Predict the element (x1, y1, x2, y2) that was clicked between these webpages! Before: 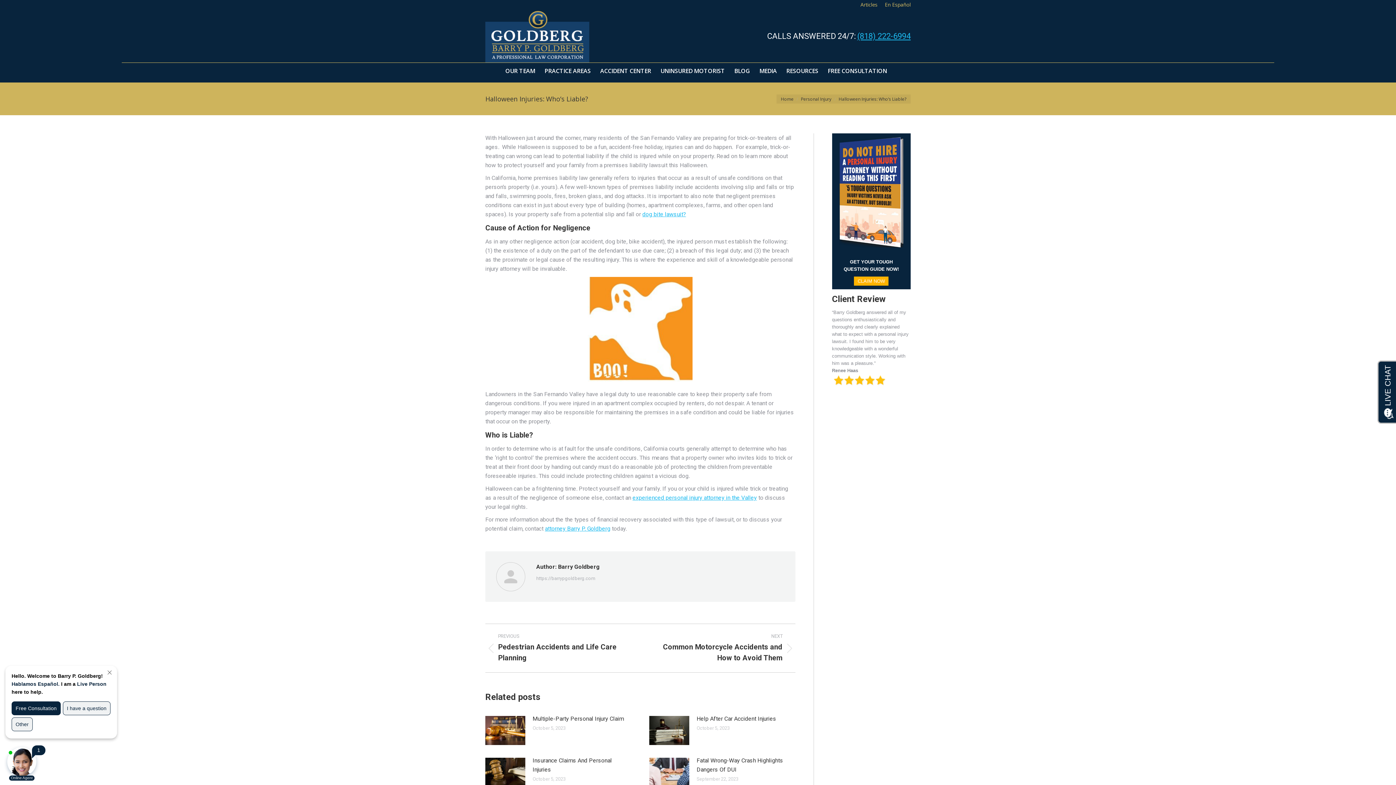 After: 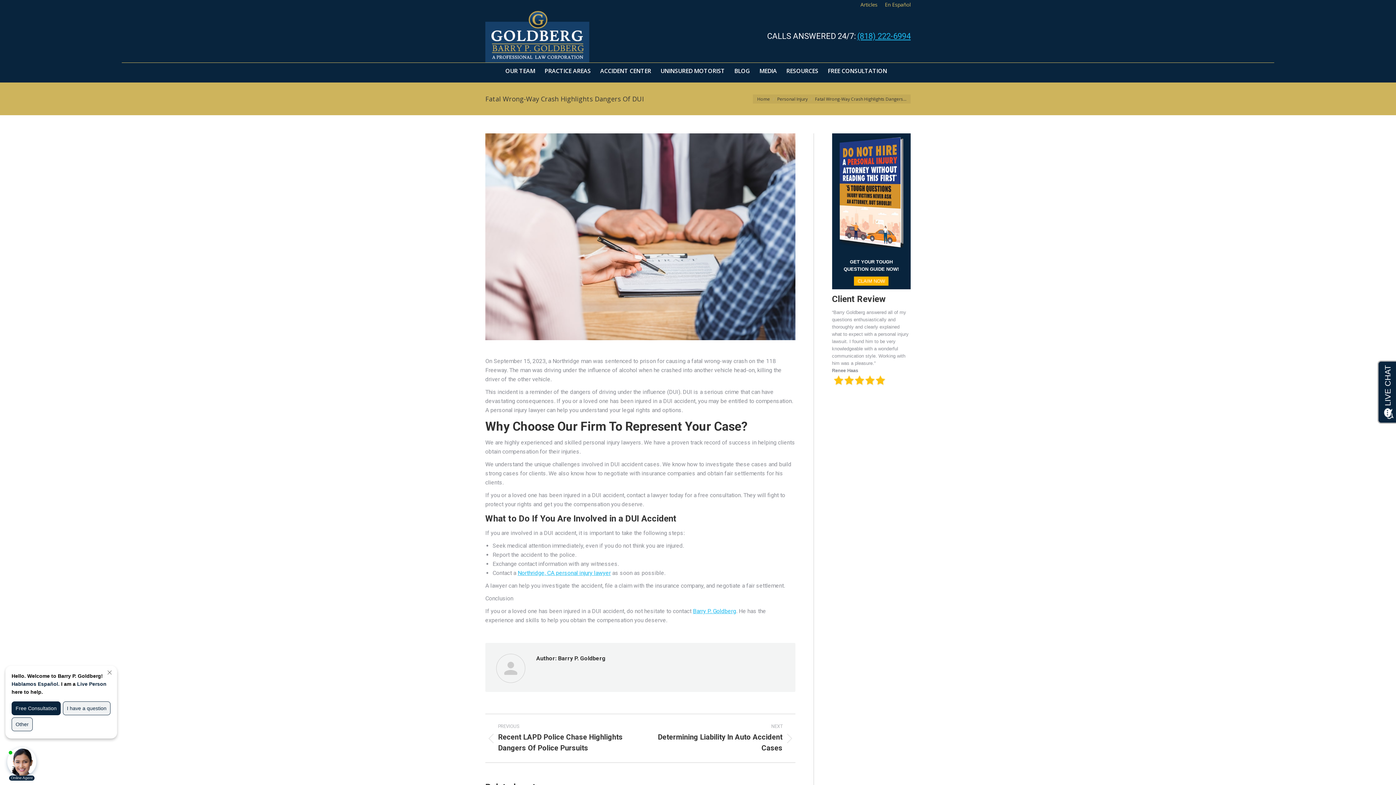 Action: label: Post image bbox: (649, 758, 689, 787)